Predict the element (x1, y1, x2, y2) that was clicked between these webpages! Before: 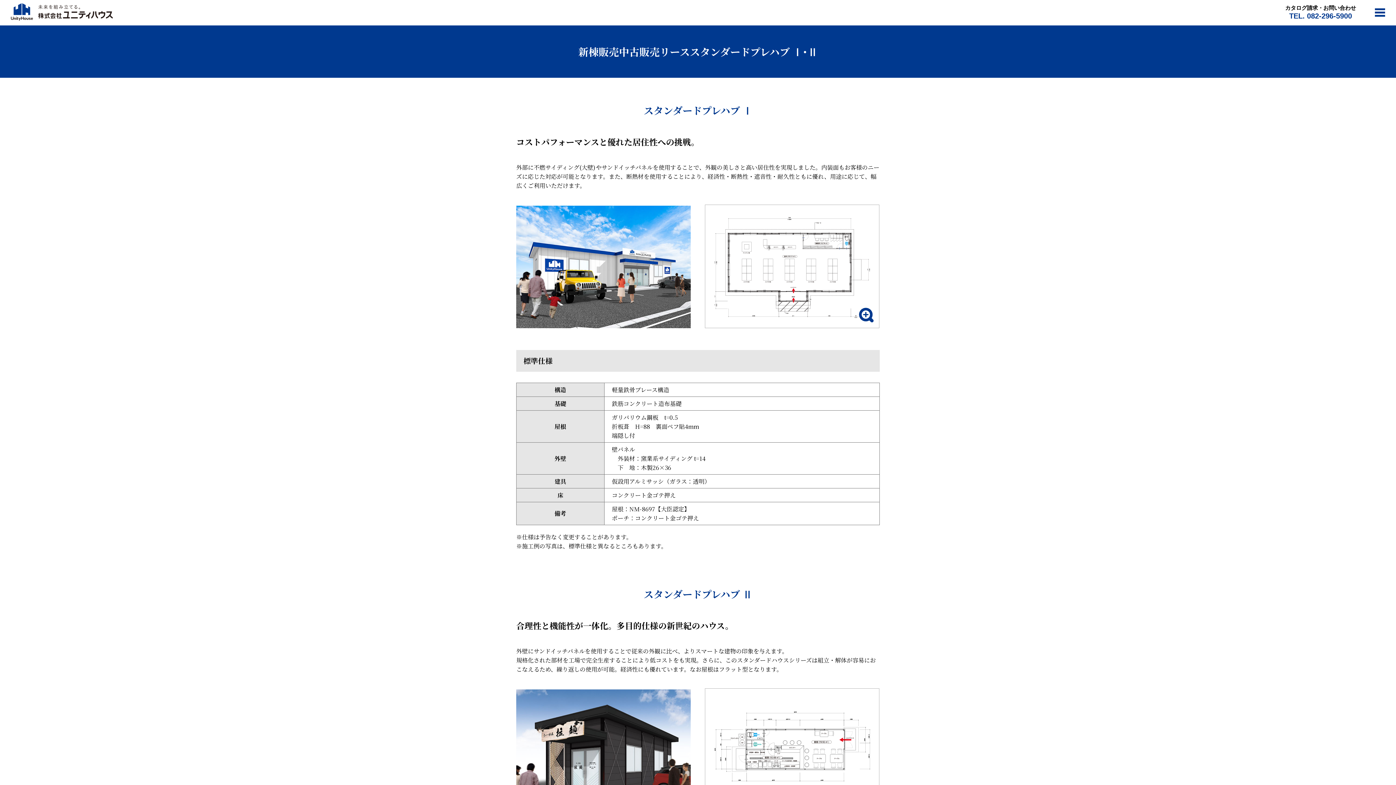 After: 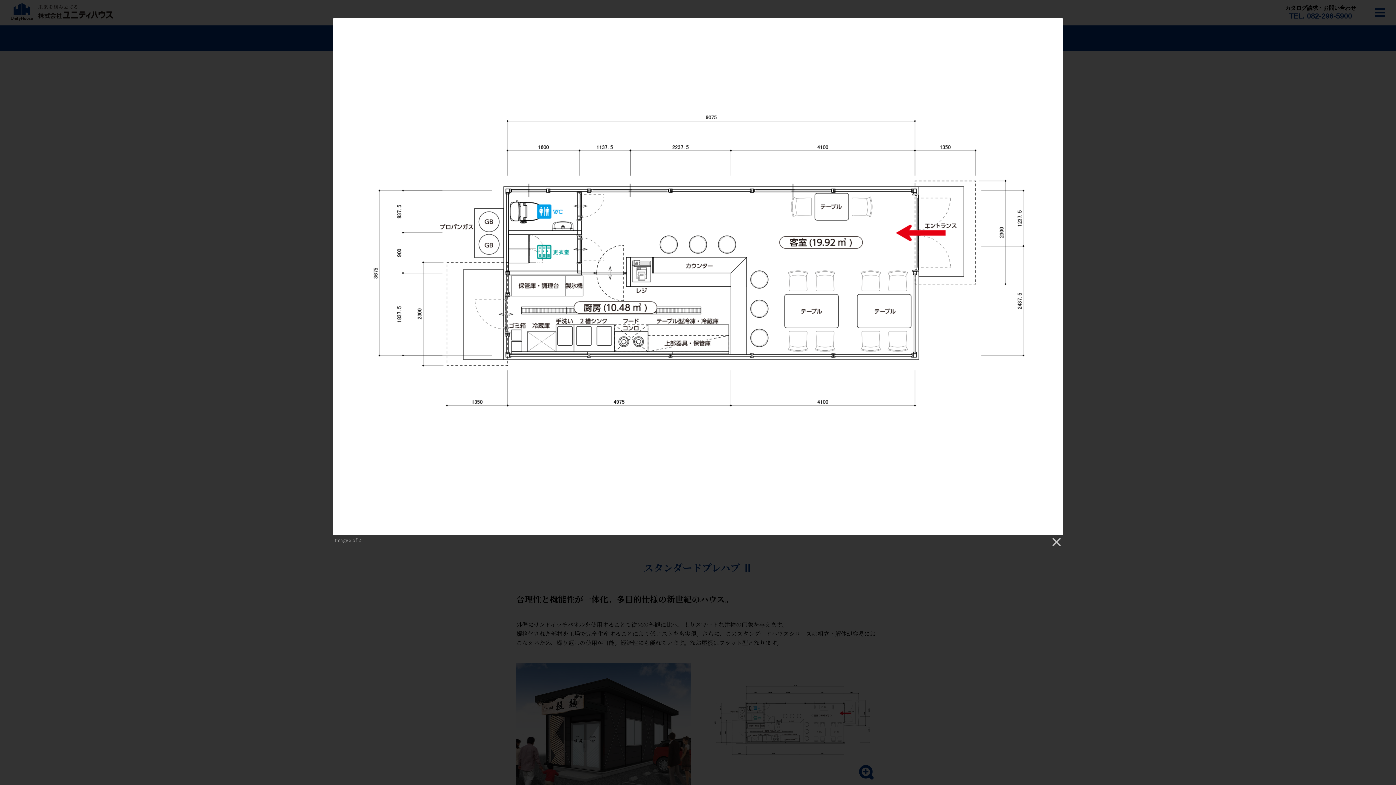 Action: bbox: (705, 688, 879, 812)